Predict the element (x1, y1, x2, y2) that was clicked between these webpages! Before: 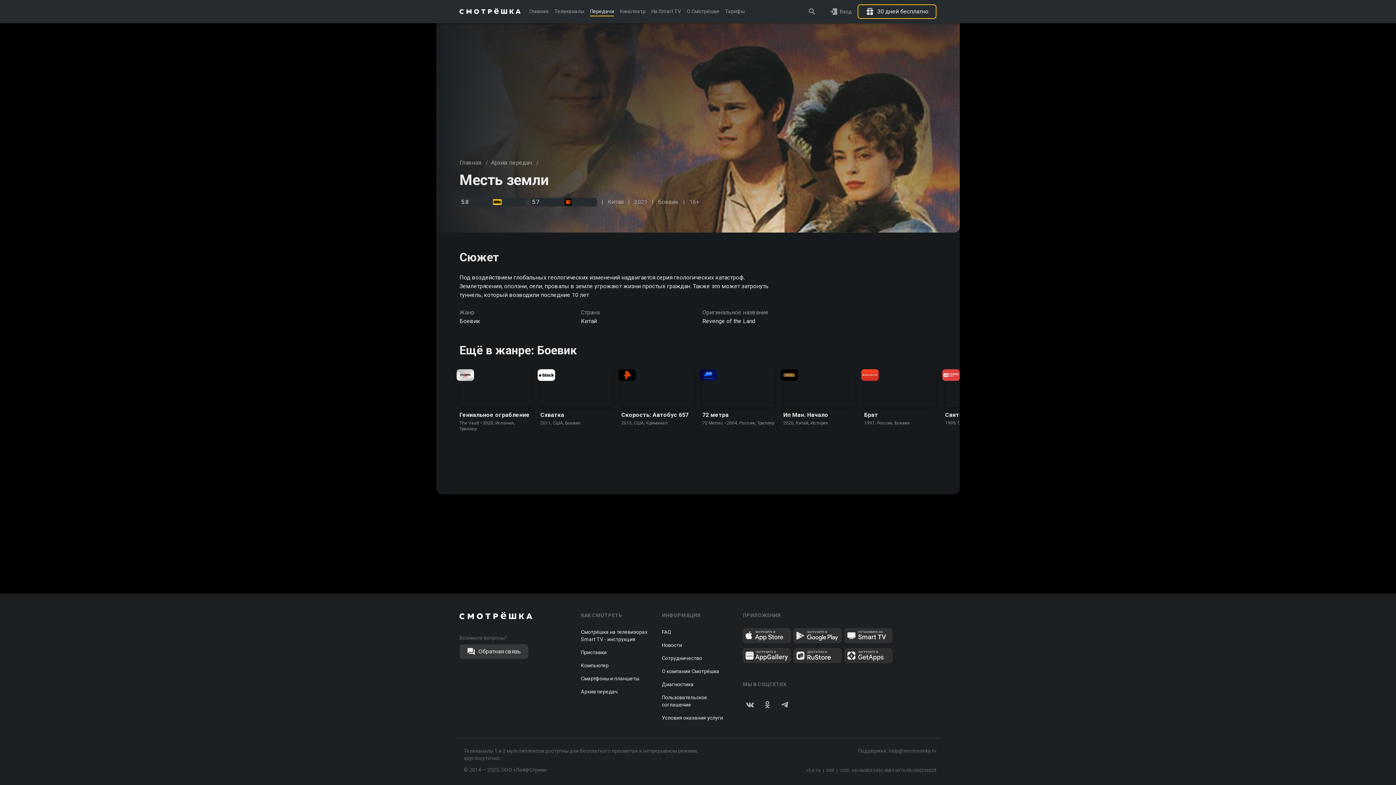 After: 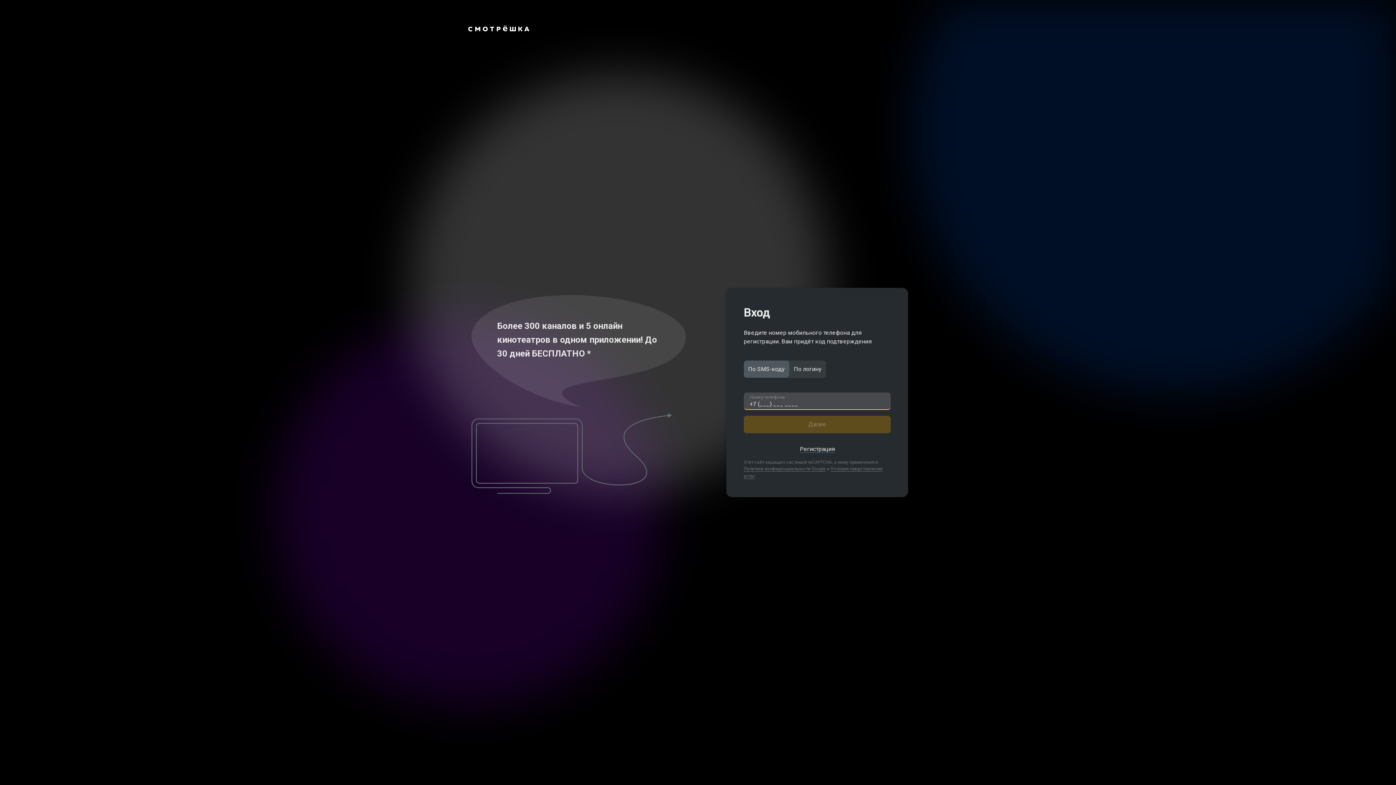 Action: label: Вход bbox: (829, 0, 852, 23)